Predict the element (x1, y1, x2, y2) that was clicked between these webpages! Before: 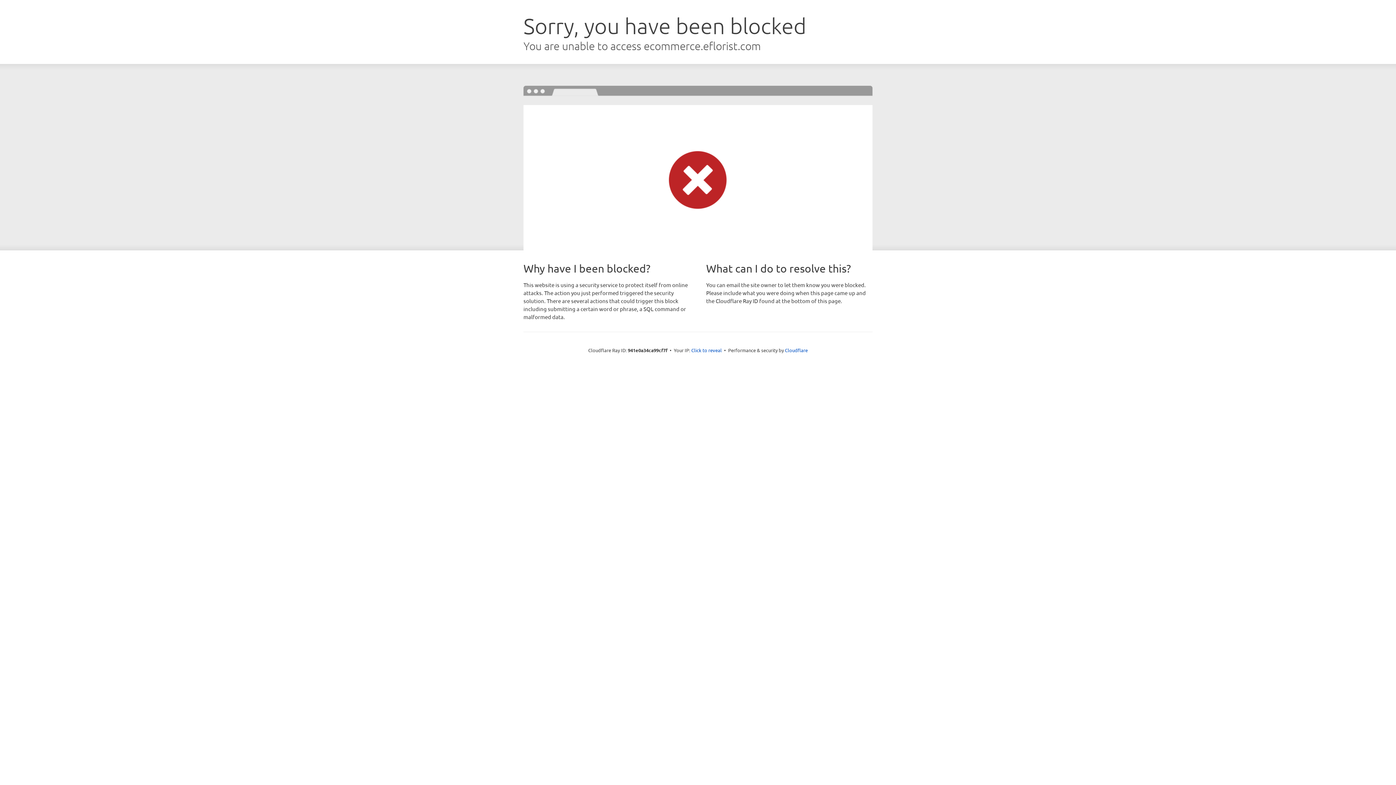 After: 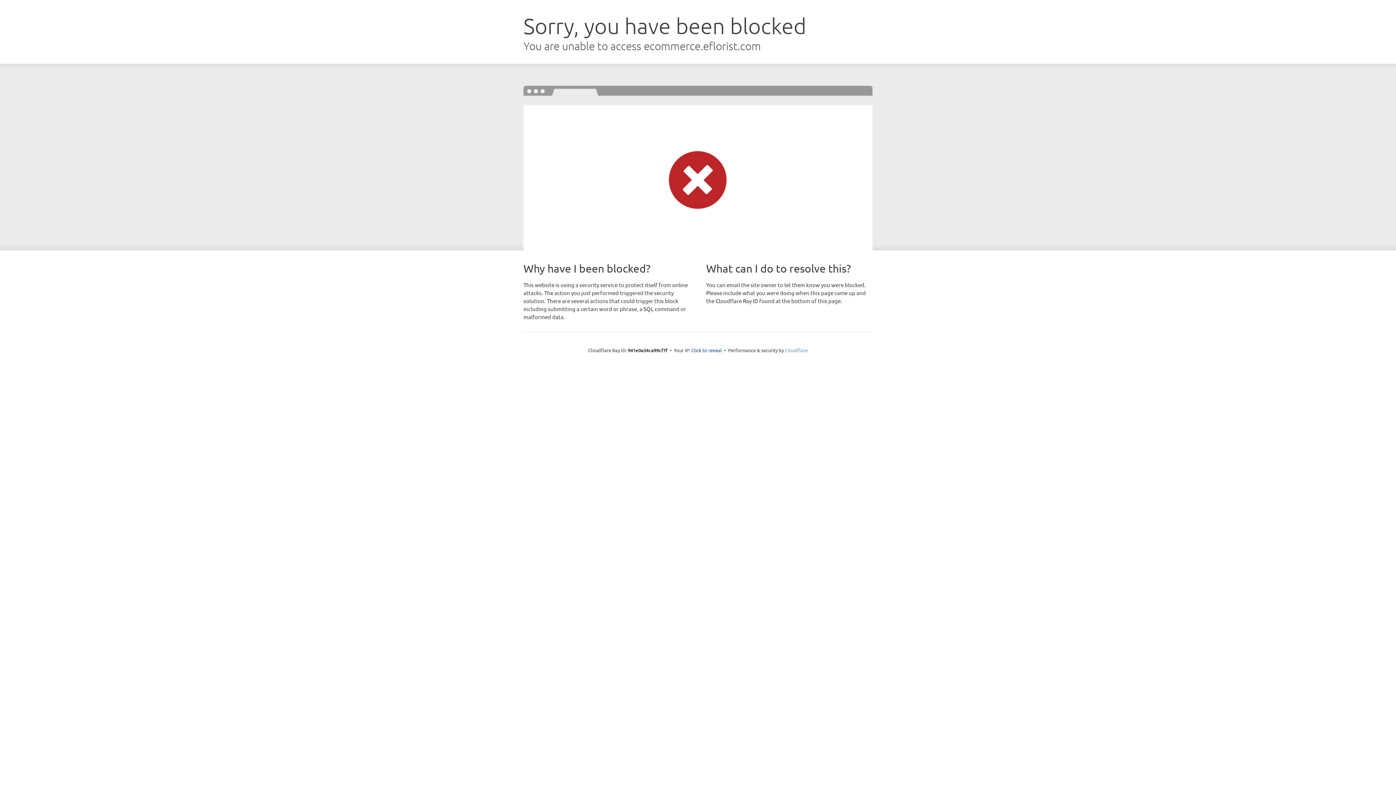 Action: bbox: (785, 347, 808, 353) label: Cloudflare